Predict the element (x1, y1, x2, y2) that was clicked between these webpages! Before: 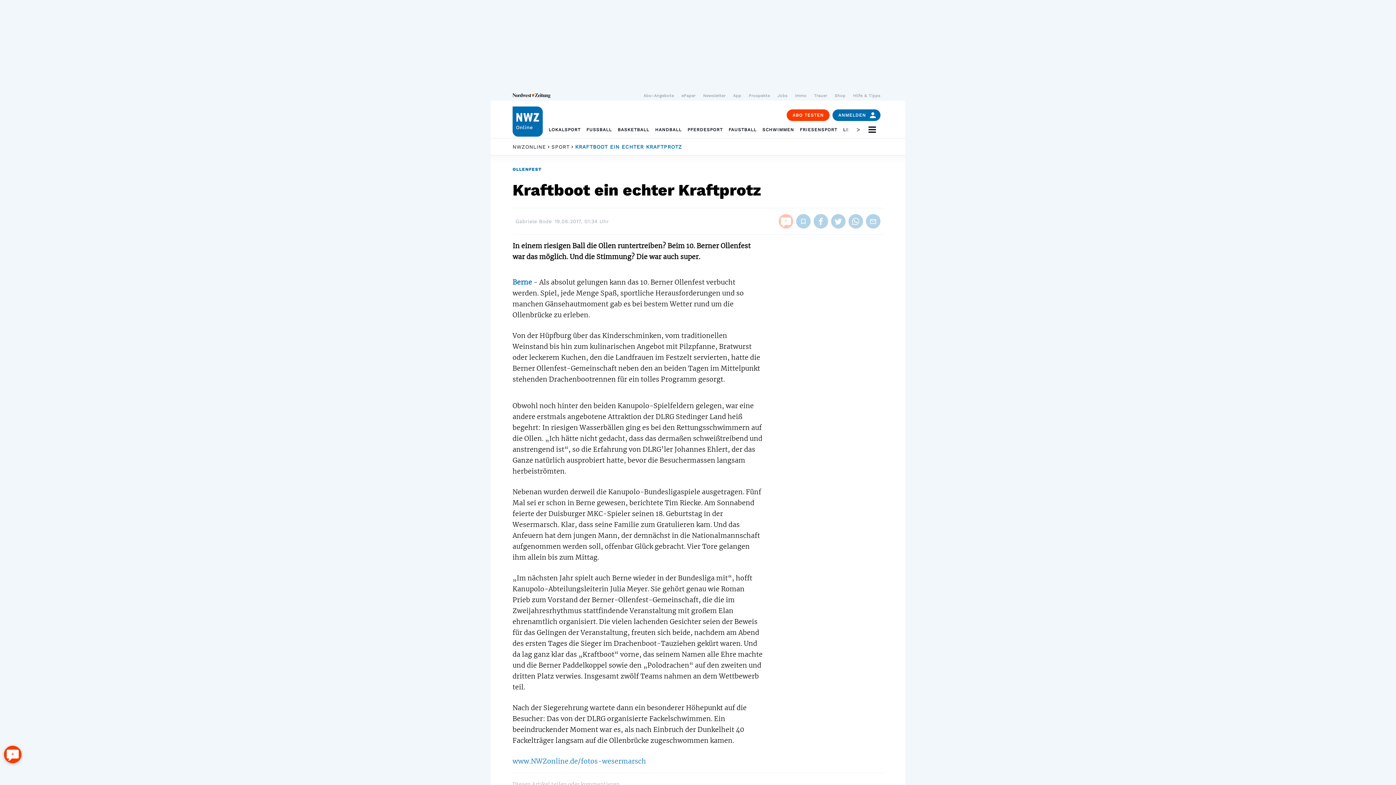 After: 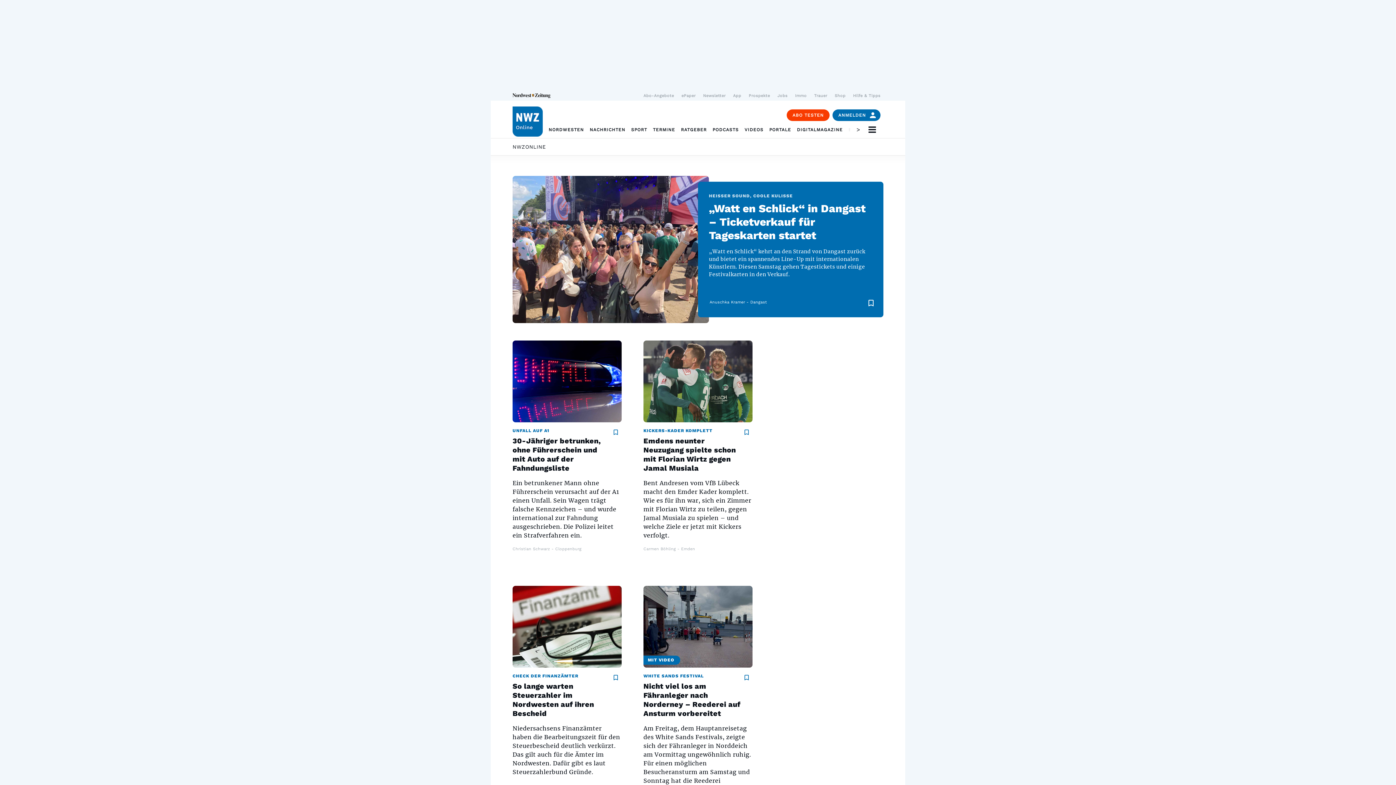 Action: bbox: (512, 138, 546, 155) label: NWZONLINE